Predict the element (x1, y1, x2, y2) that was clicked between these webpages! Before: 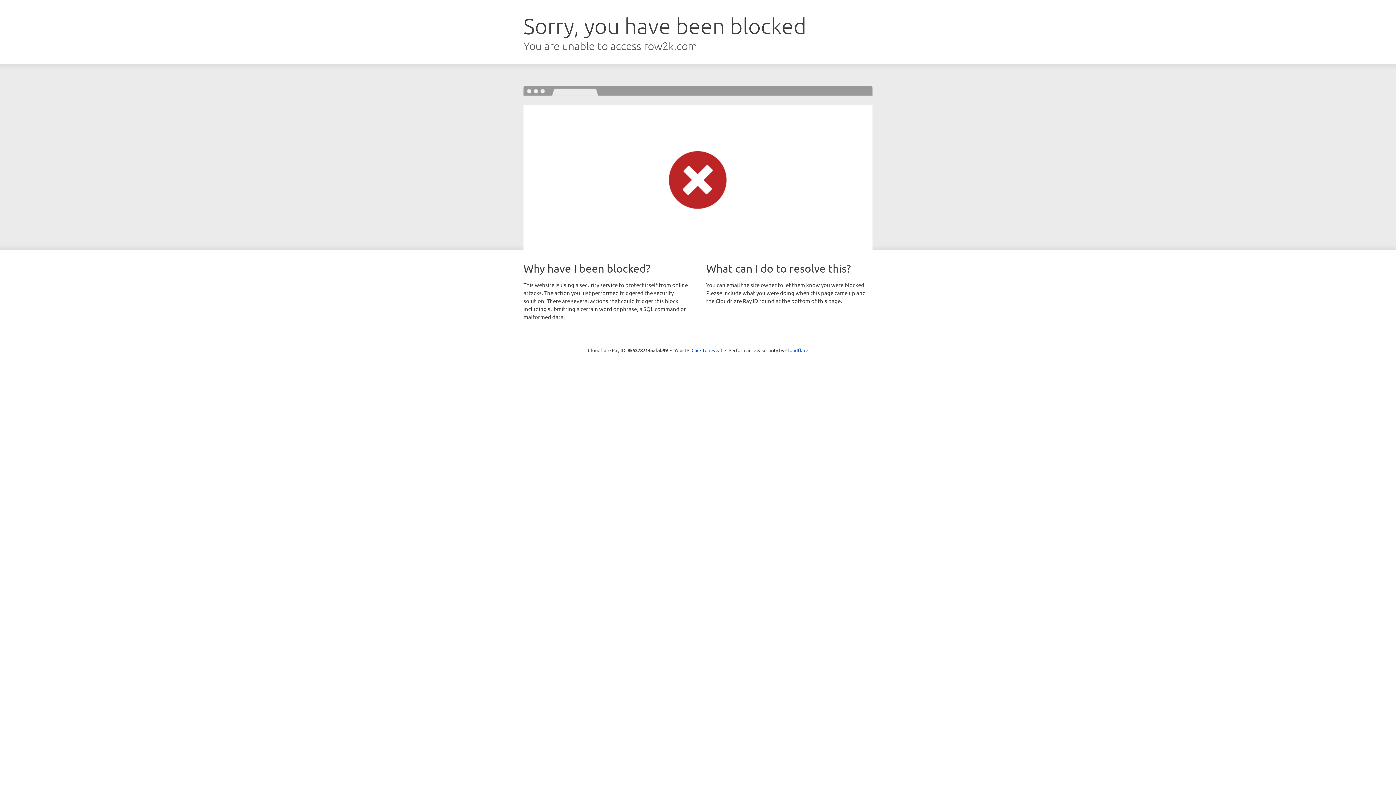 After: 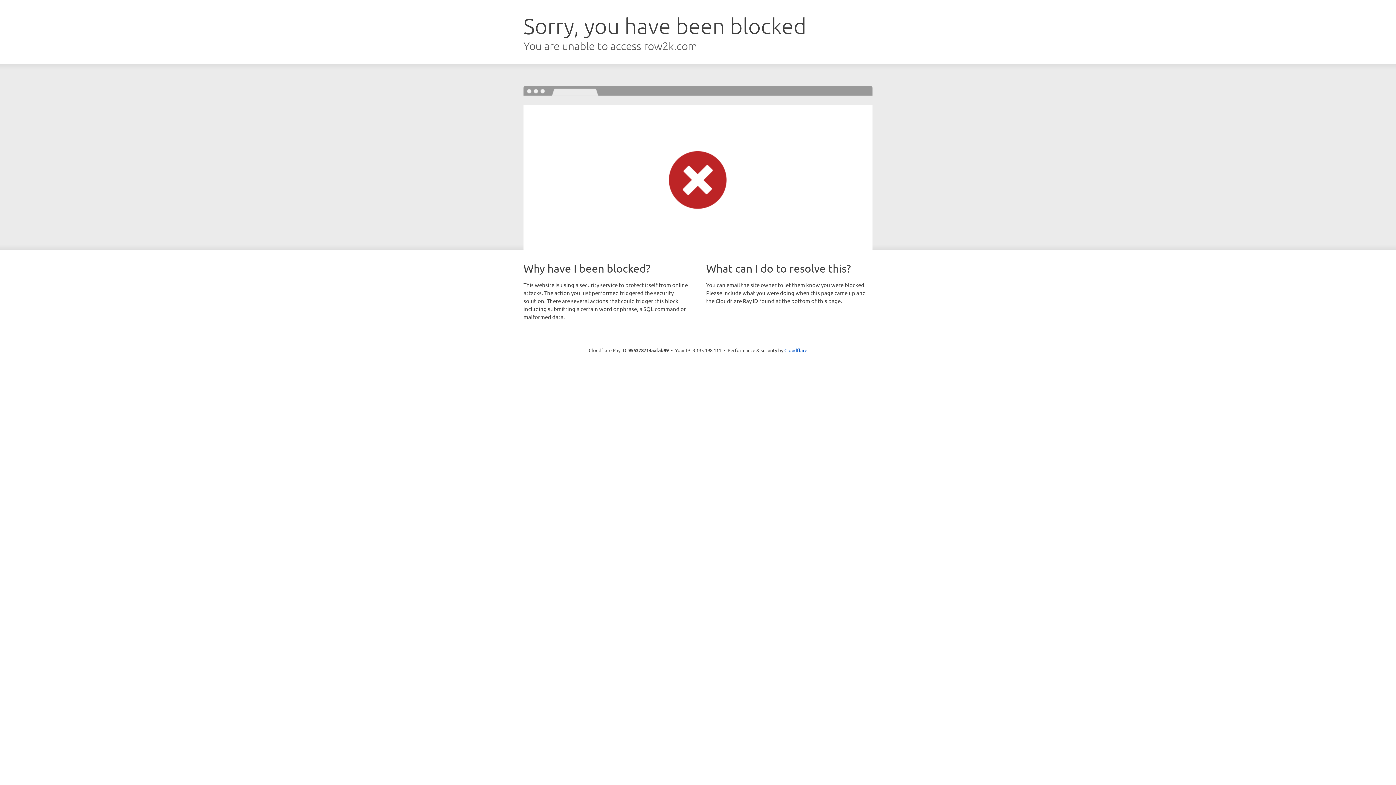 Action: label: Click to reveal bbox: (691, 346, 722, 353)